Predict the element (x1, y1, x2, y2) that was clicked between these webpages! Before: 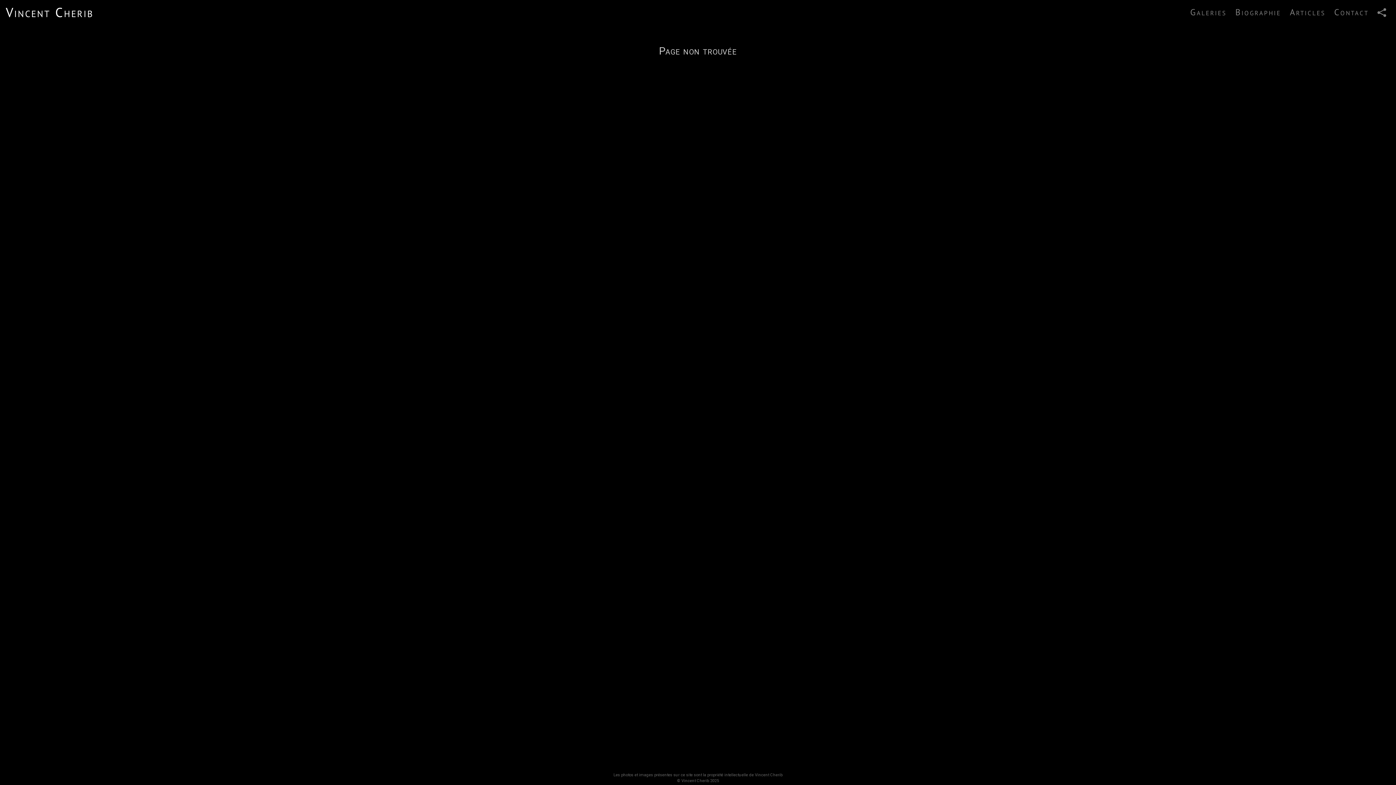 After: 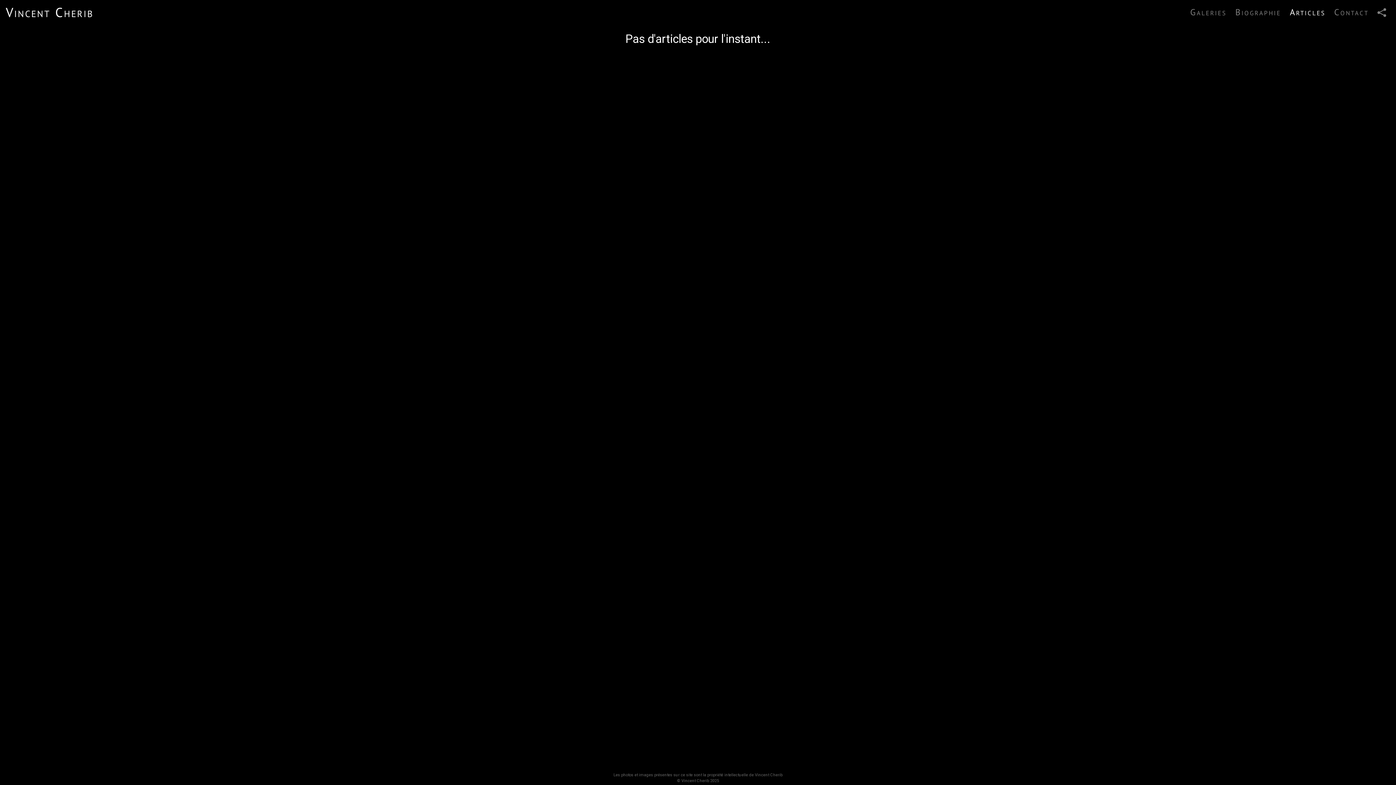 Action: label: Articles bbox: (1287, 2, 1328, 21)